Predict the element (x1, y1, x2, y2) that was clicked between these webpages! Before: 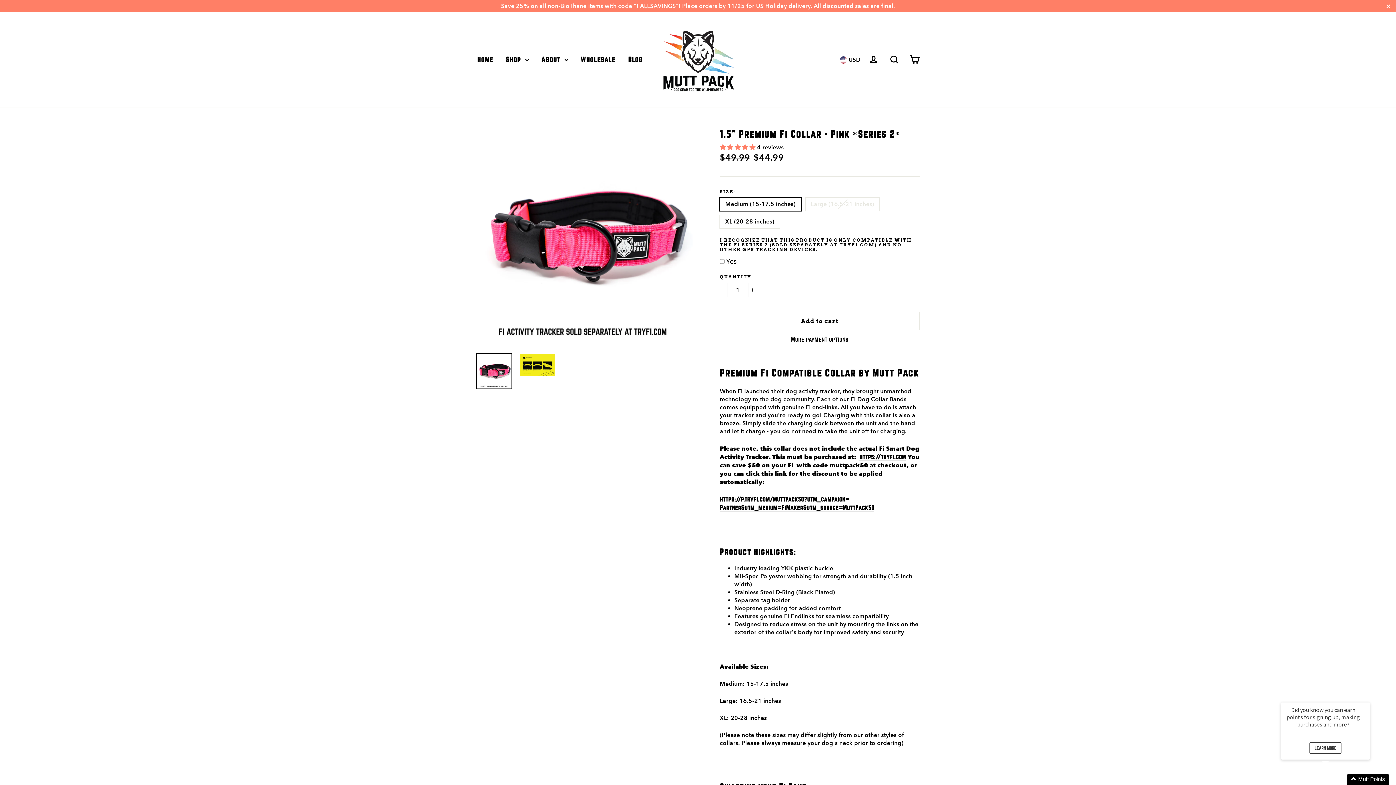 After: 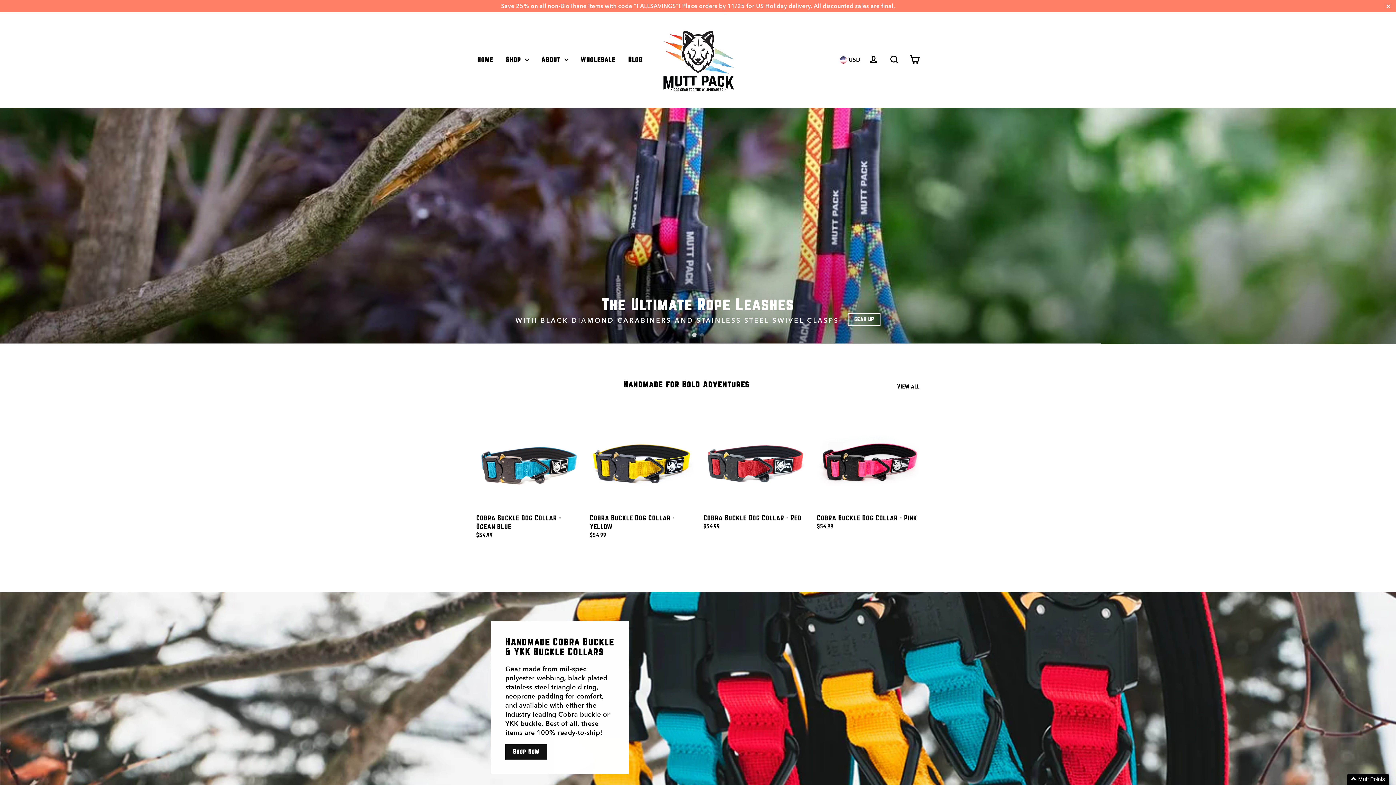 Action: bbox: (472, 53, 499, 65) label: Home